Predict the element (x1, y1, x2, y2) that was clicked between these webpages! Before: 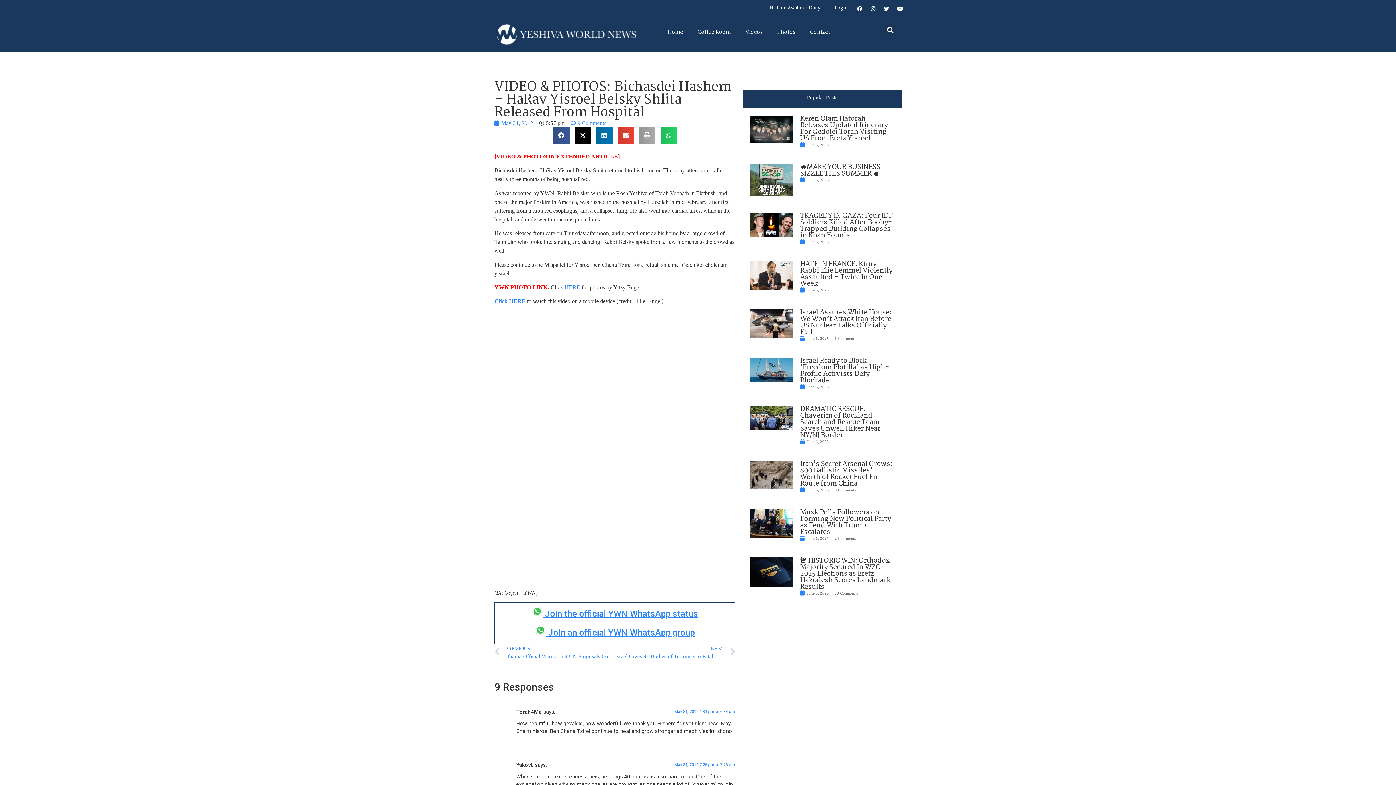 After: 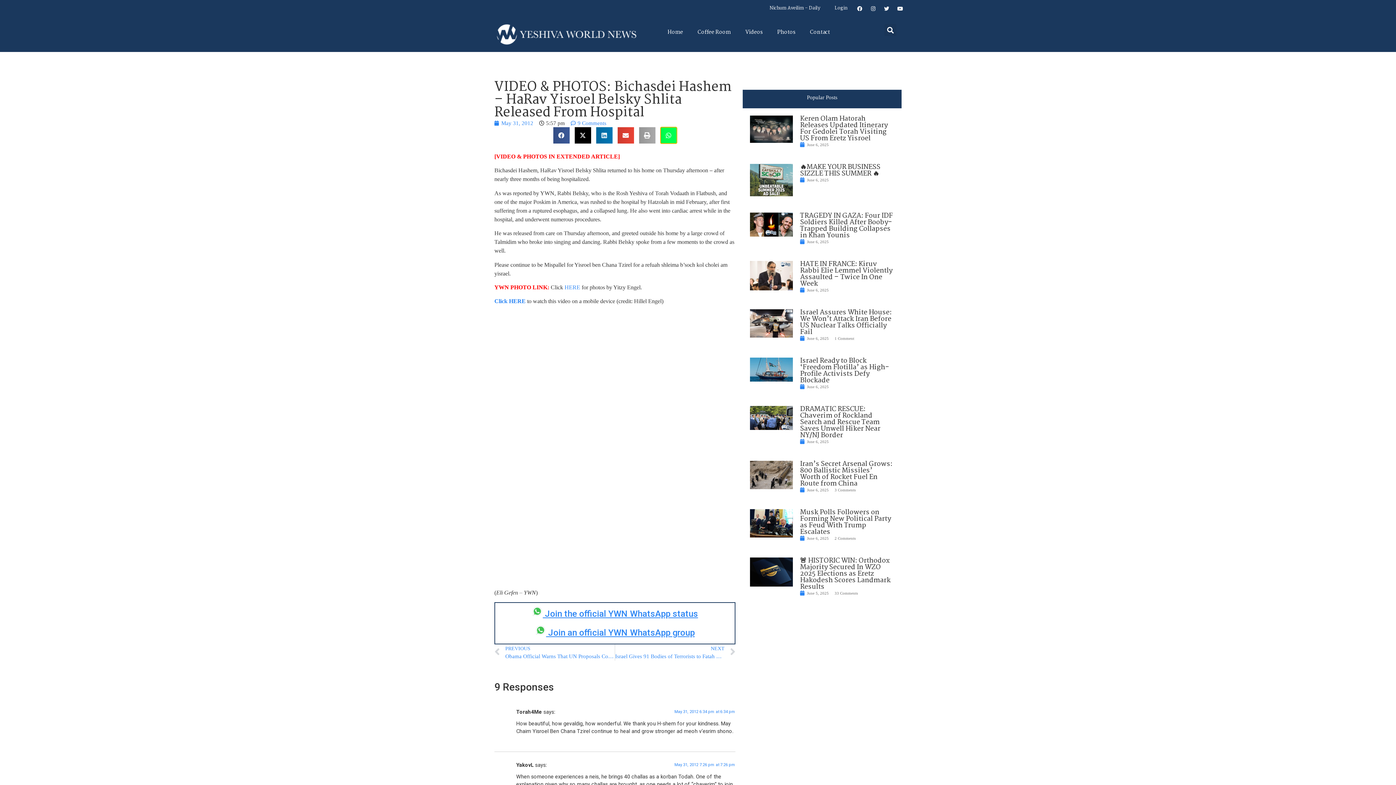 Action: label: Share on whatsapp bbox: (660, 127, 676, 143)